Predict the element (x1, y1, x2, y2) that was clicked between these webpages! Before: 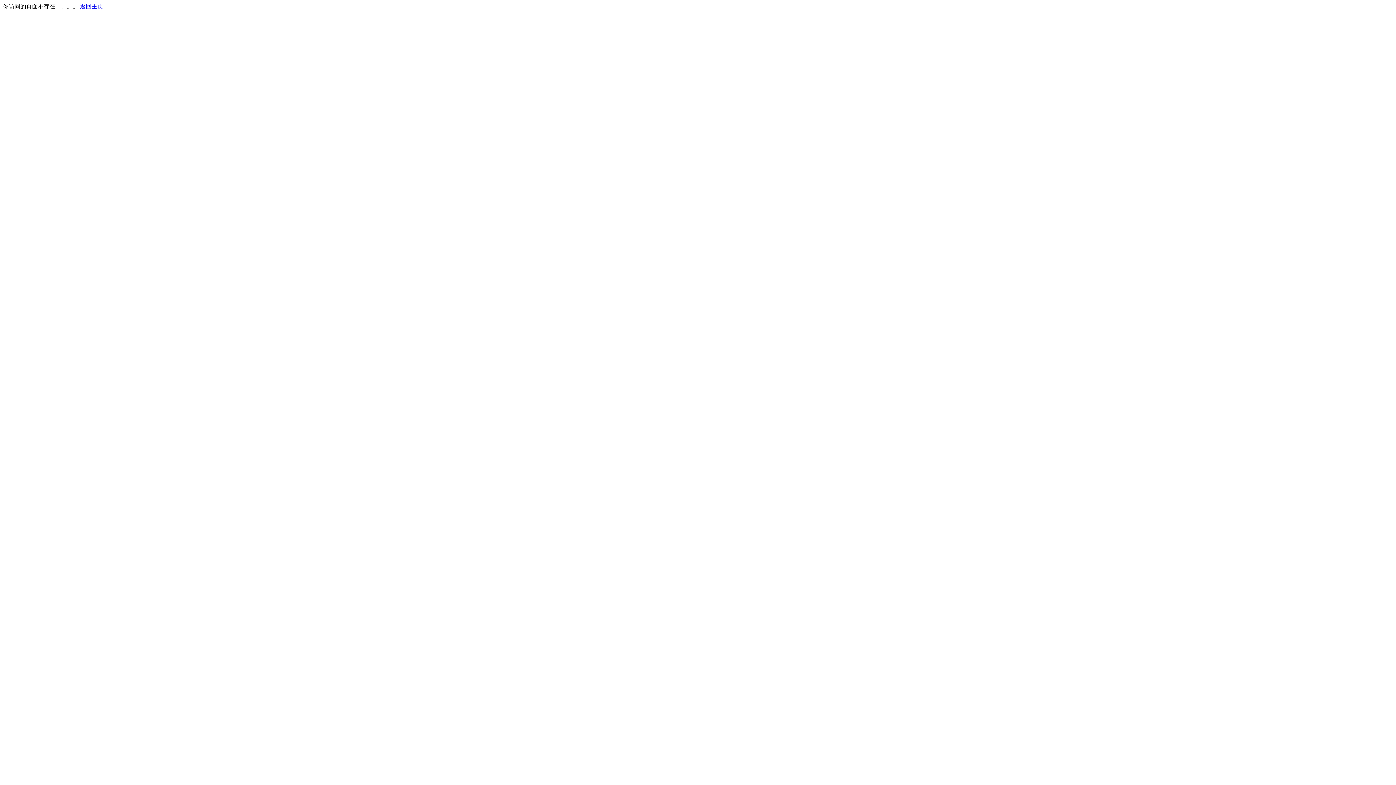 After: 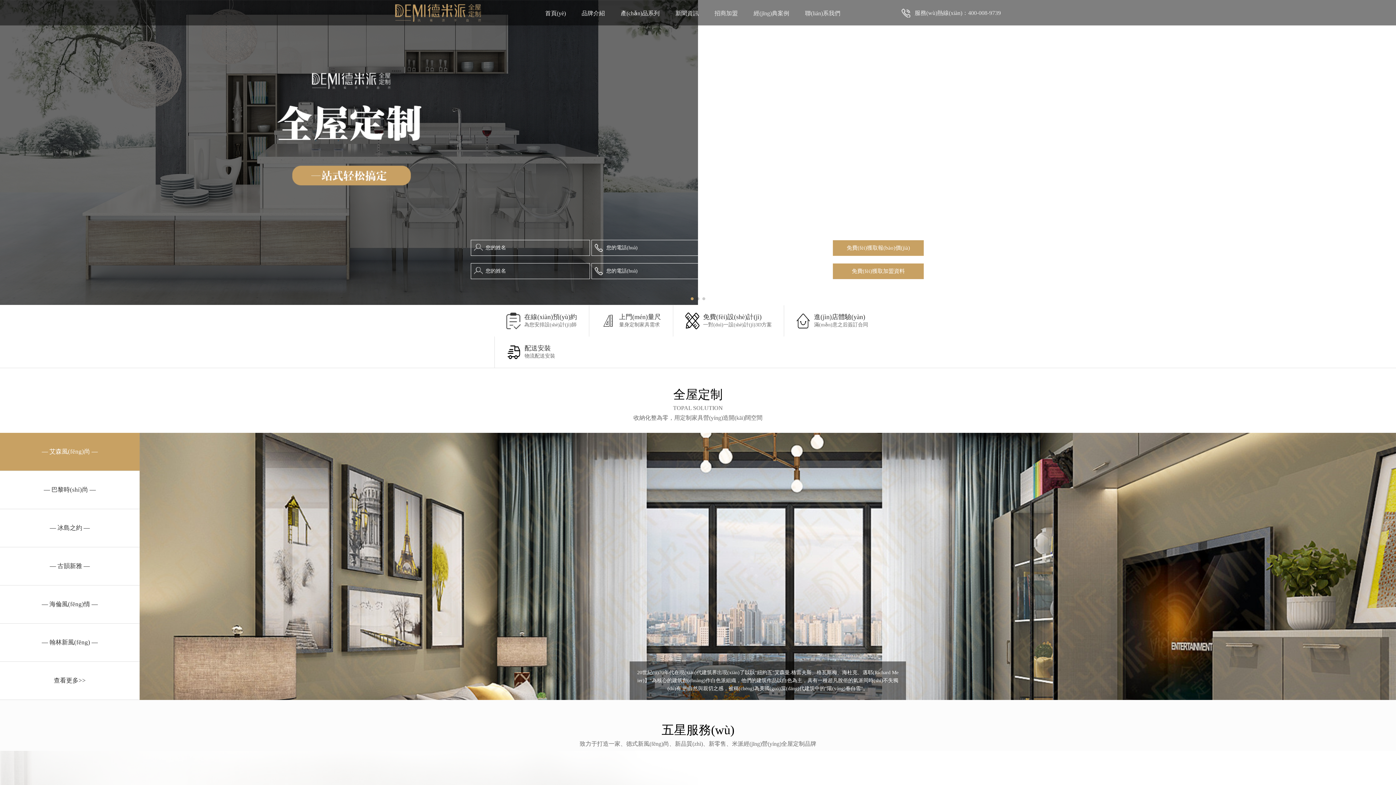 Action: bbox: (80, 3, 103, 9) label: 返回主页